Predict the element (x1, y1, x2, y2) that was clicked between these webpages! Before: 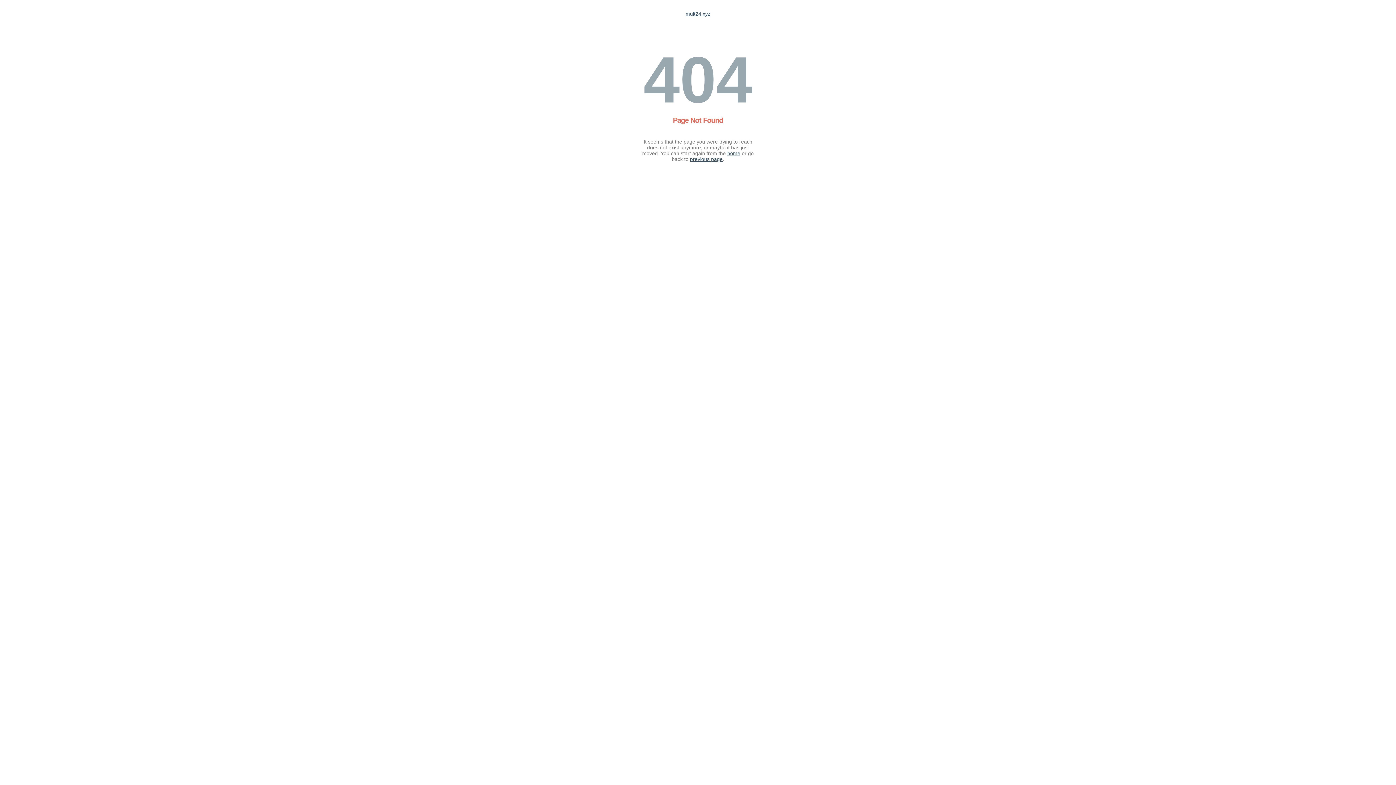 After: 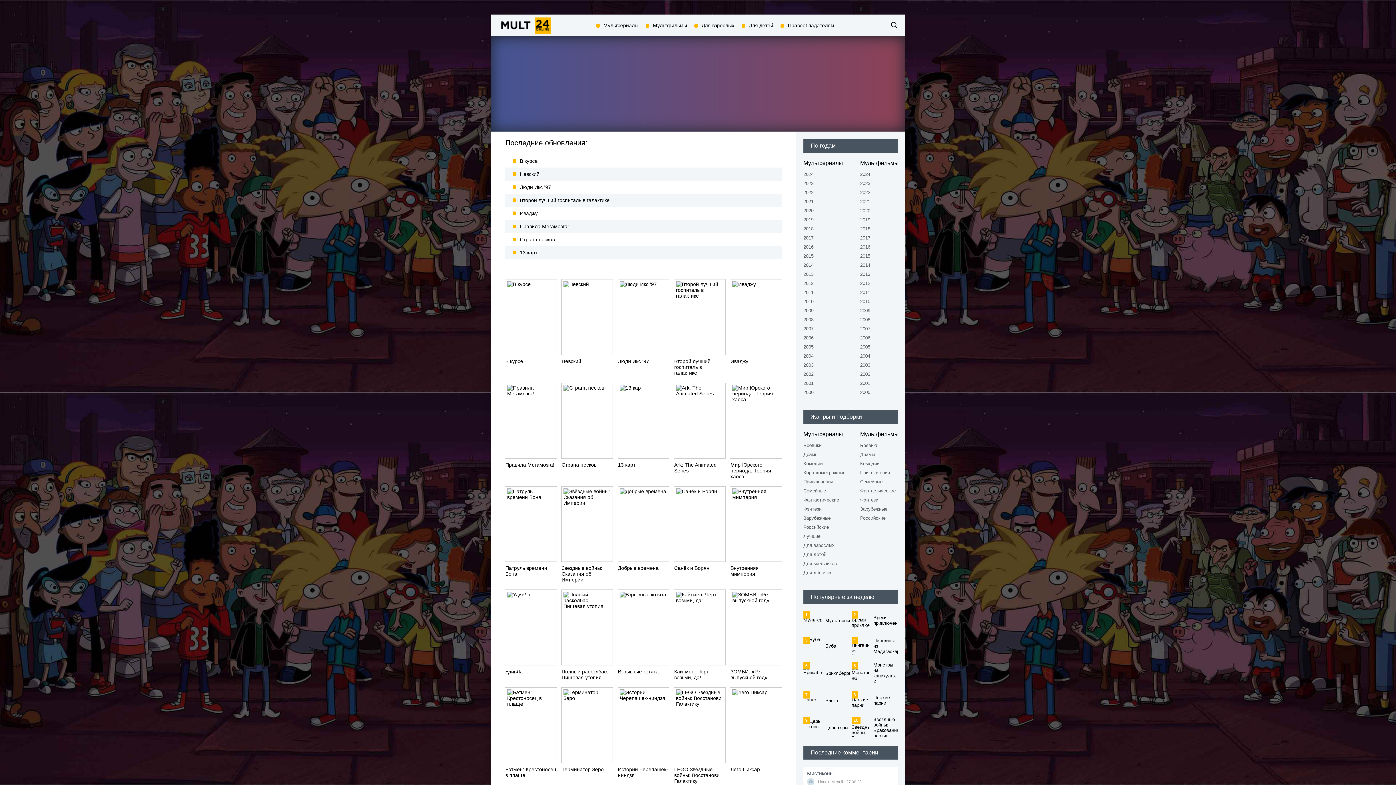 Action: label: mult24.xyz bbox: (685, 10, 710, 16)